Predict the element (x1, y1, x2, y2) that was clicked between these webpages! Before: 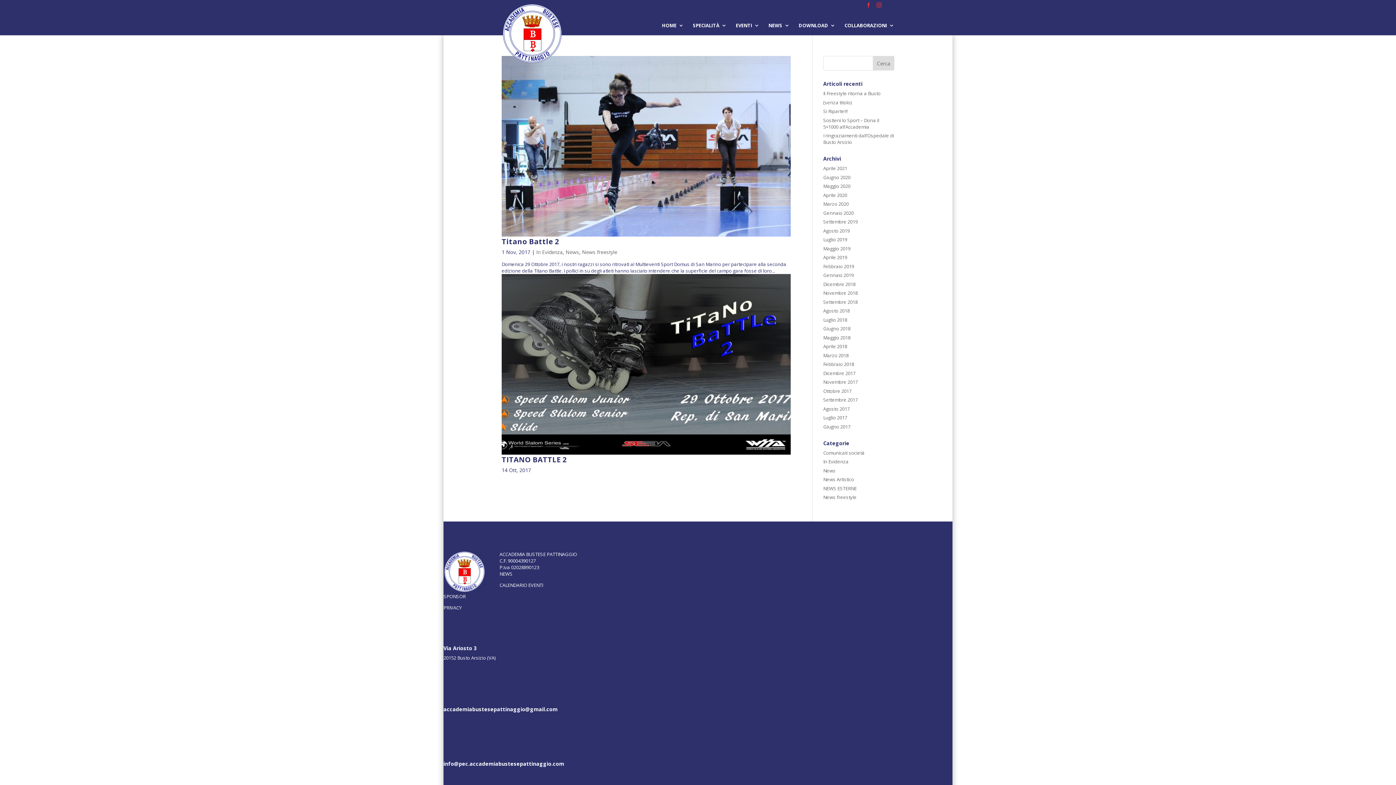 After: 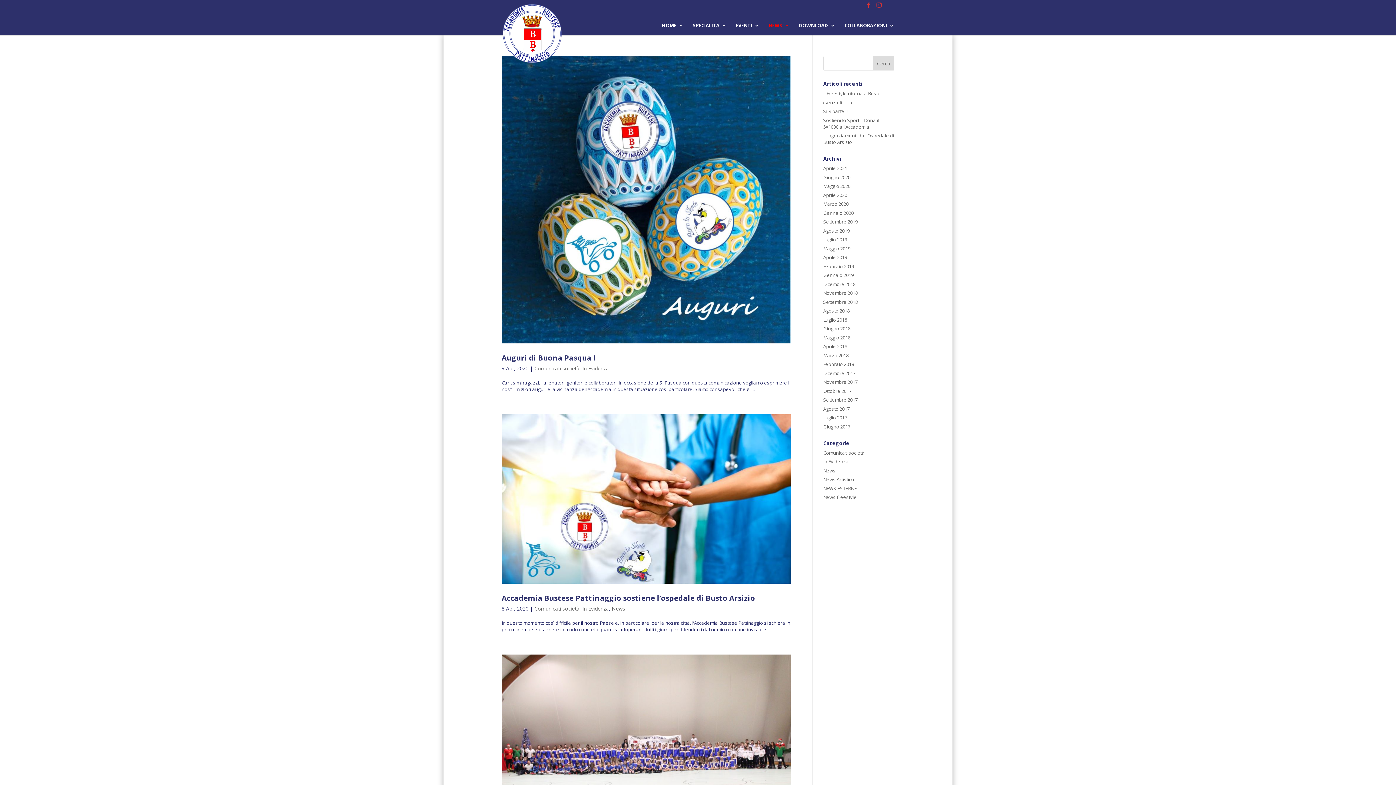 Action: label: In Evidenza bbox: (823, 458, 848, 465)